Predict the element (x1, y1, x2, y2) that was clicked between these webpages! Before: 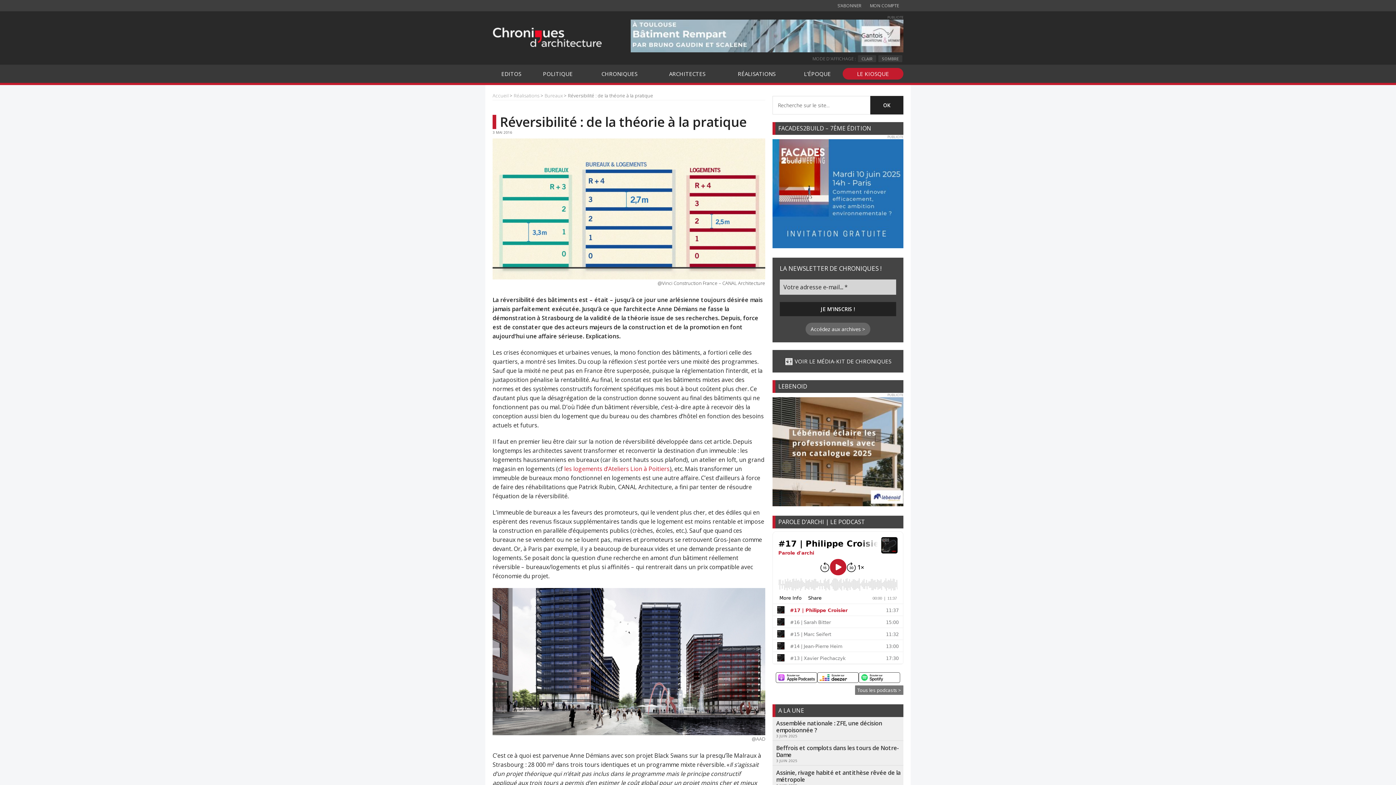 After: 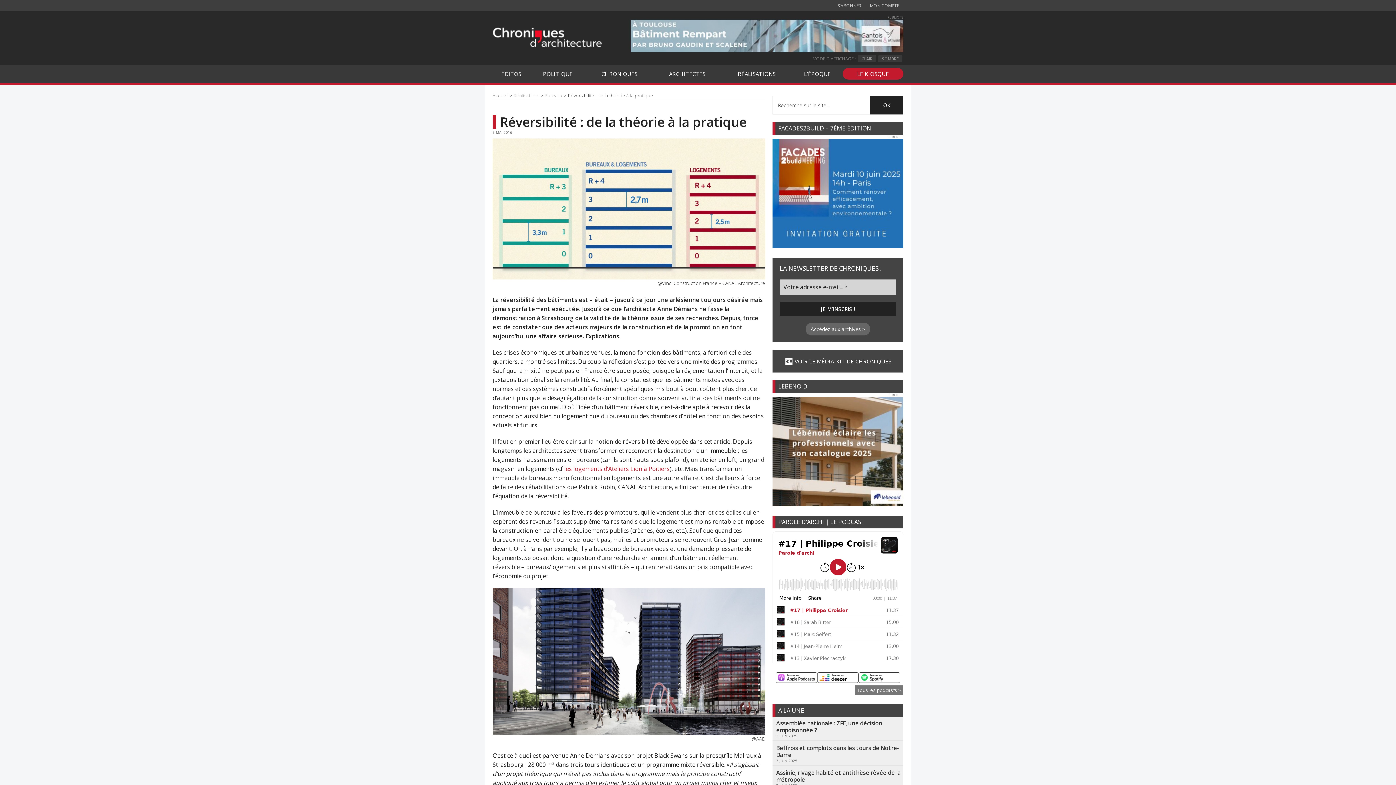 Action: bbox: (630, 15, 903, 54) label: PUBLICITE